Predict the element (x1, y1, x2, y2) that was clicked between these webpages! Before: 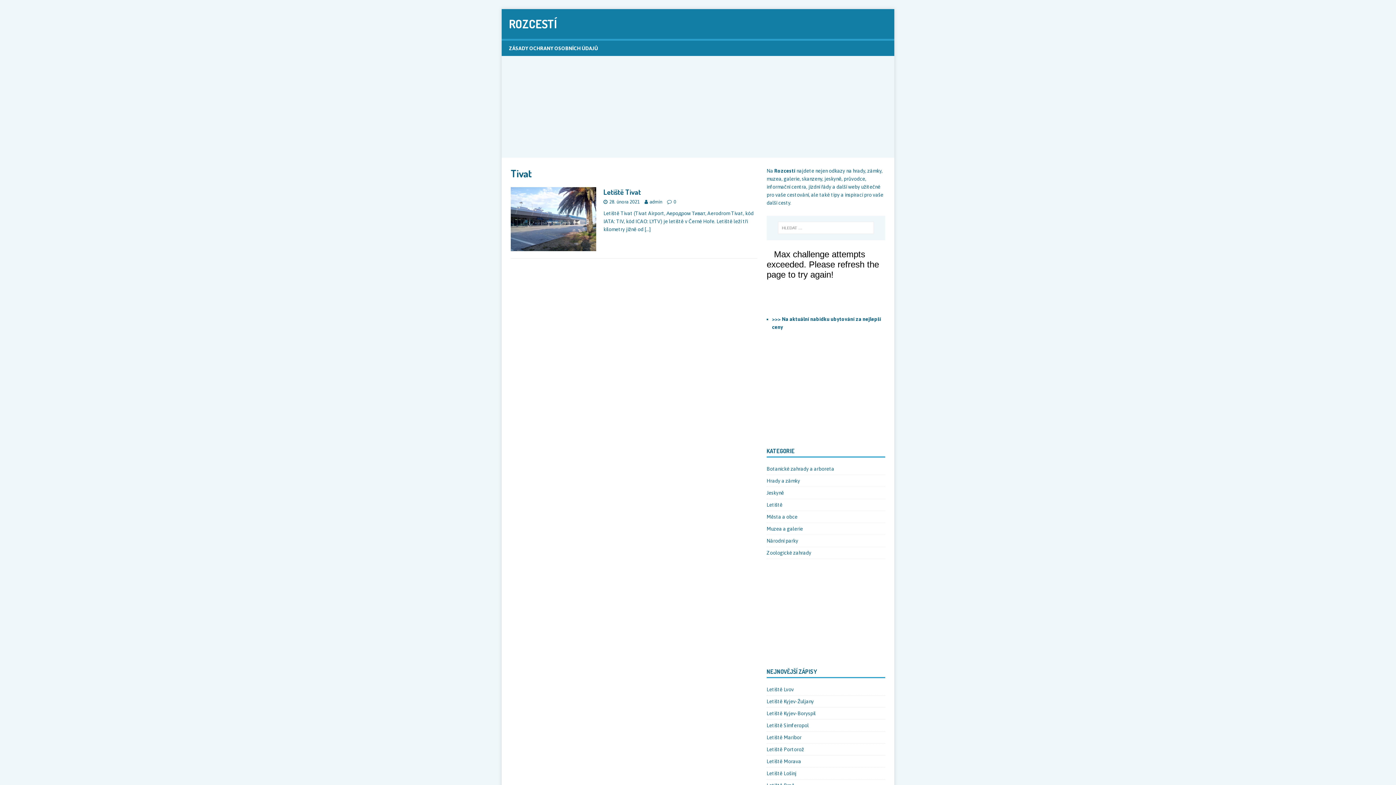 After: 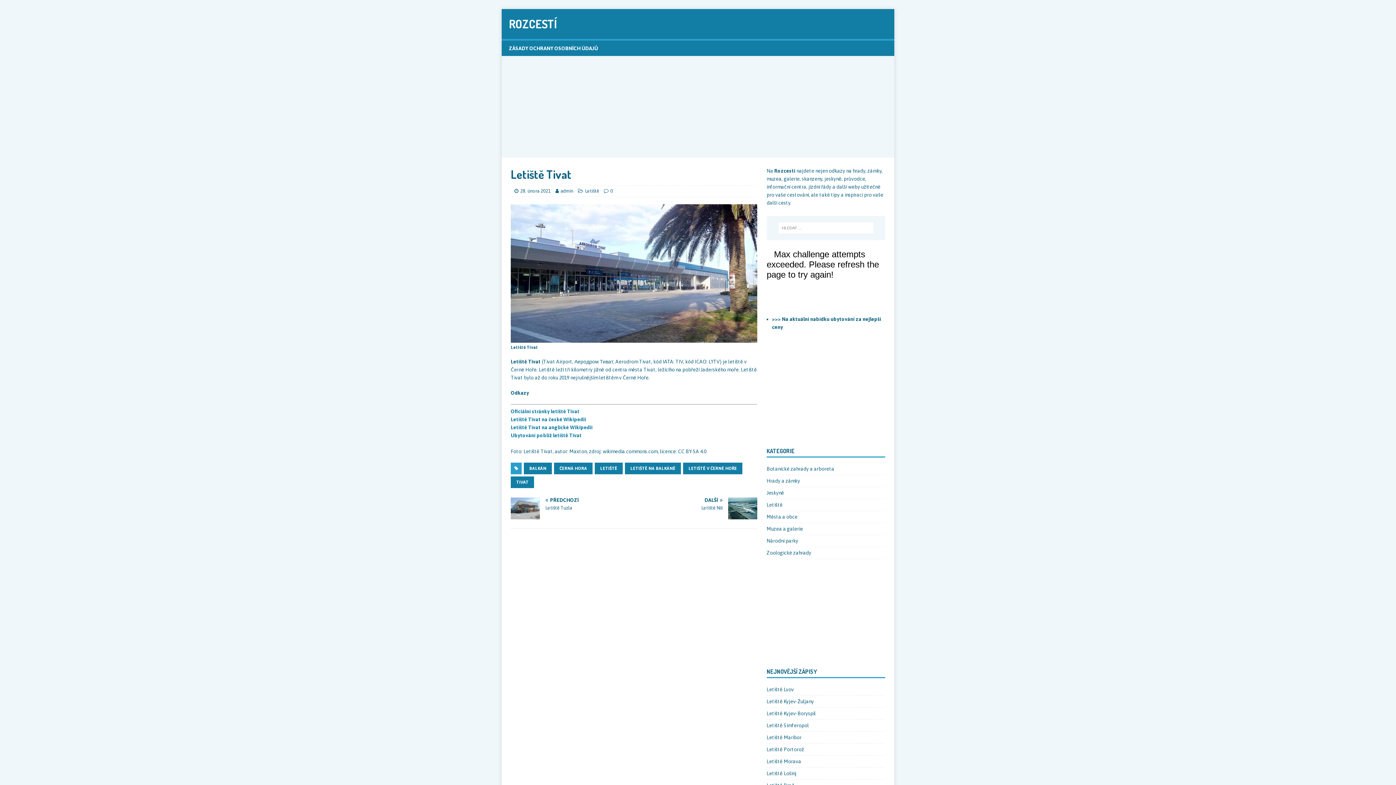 Action: bbox: (644, 226, 650, 232) label: […]